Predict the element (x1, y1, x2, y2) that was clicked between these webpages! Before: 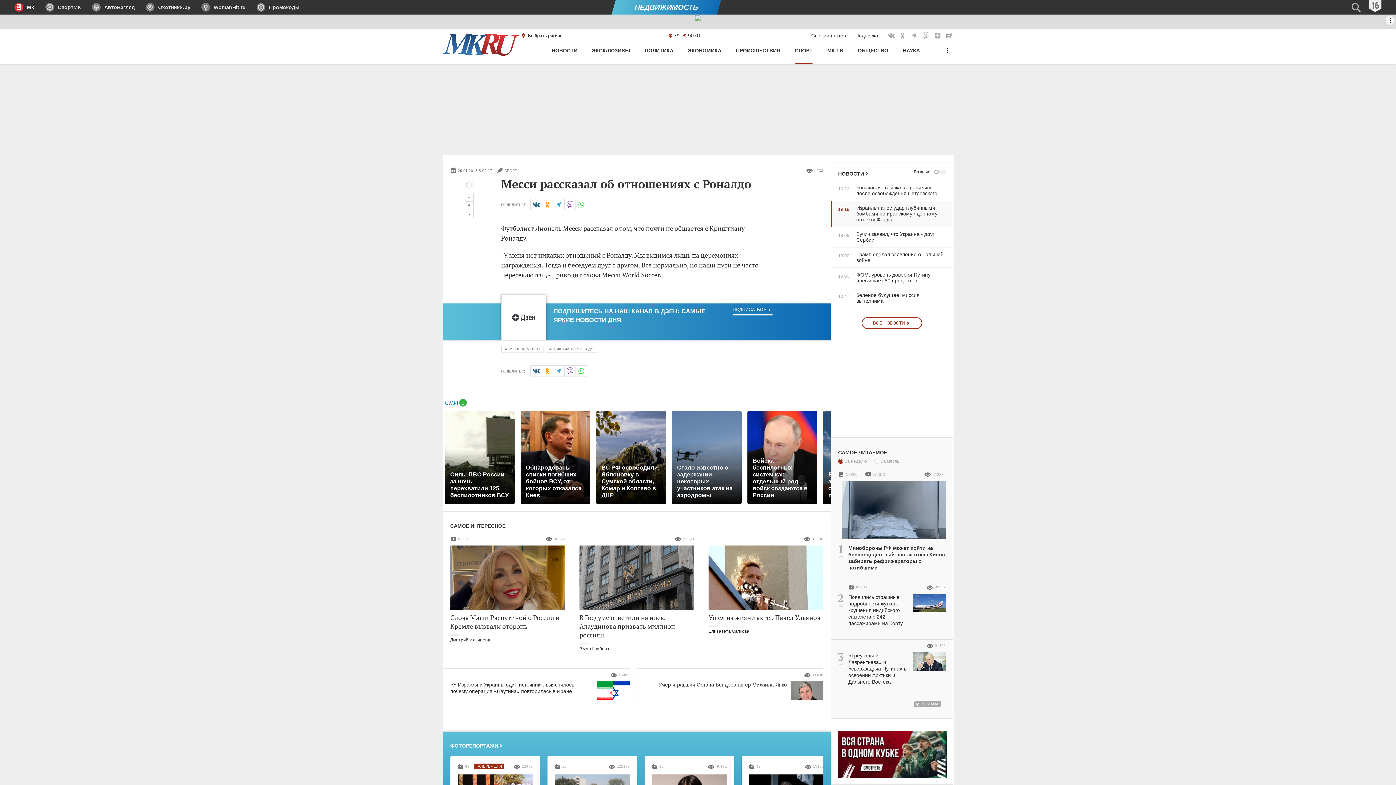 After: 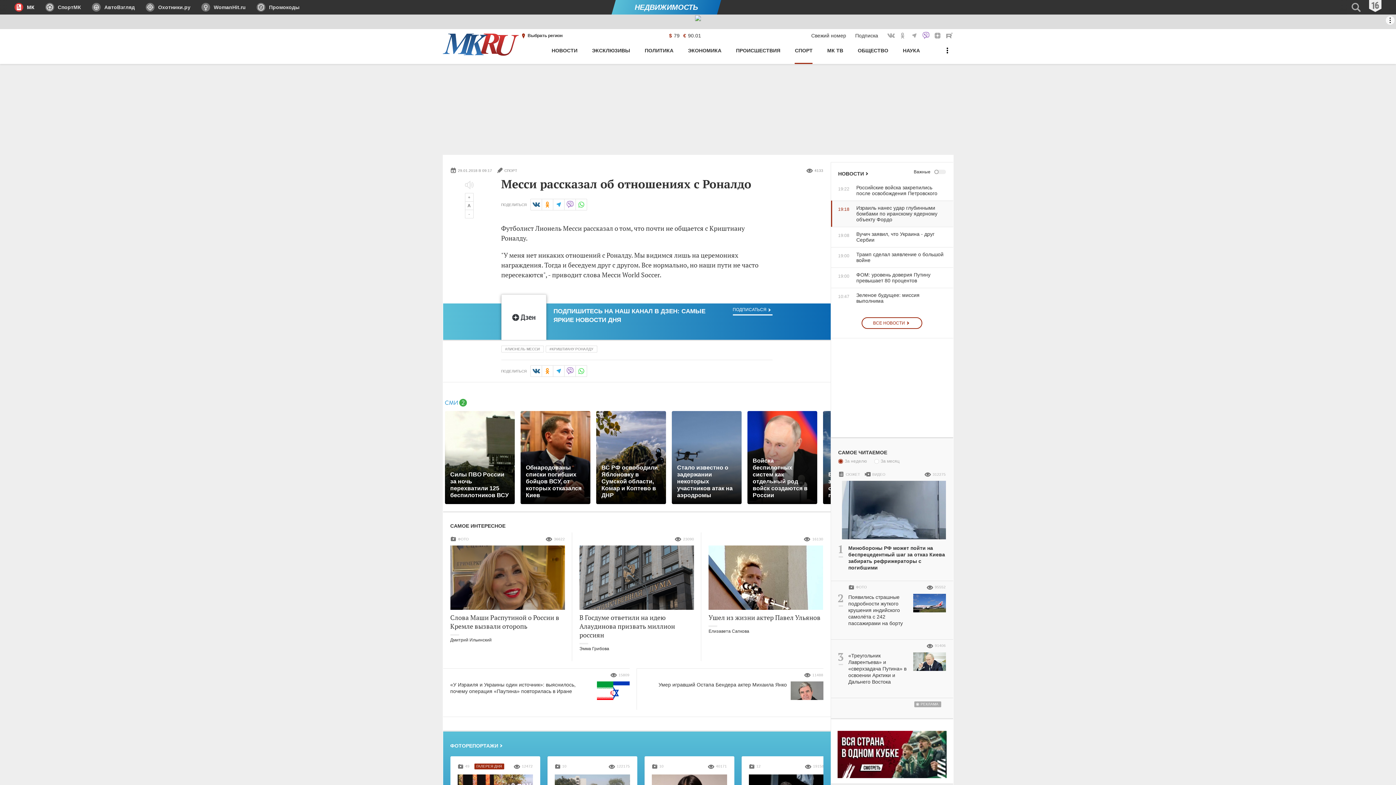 Action: bbox: (922, 31, 930, 39) label: МК в Viber